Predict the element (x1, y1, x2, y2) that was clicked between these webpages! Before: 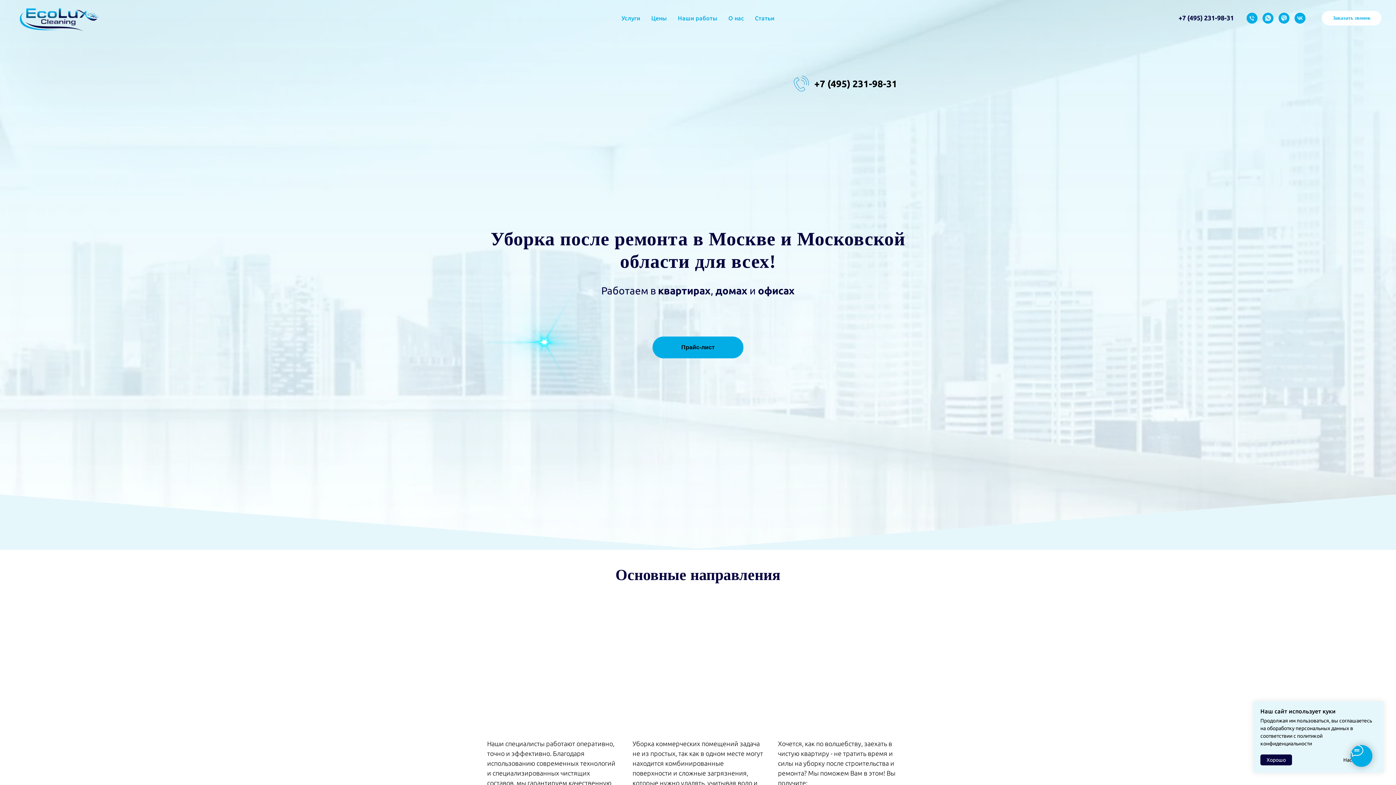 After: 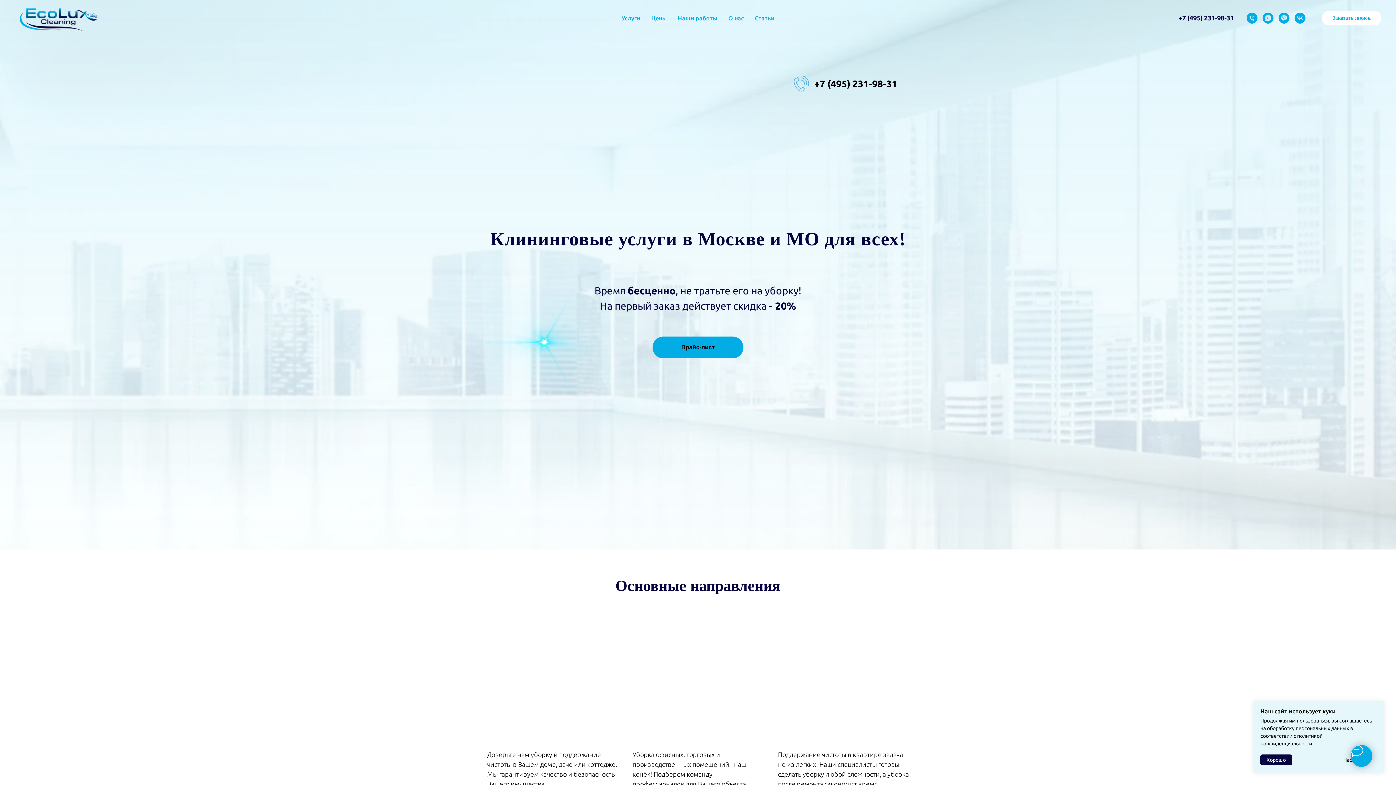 Action: bbox: (14, 0, 112, 34)